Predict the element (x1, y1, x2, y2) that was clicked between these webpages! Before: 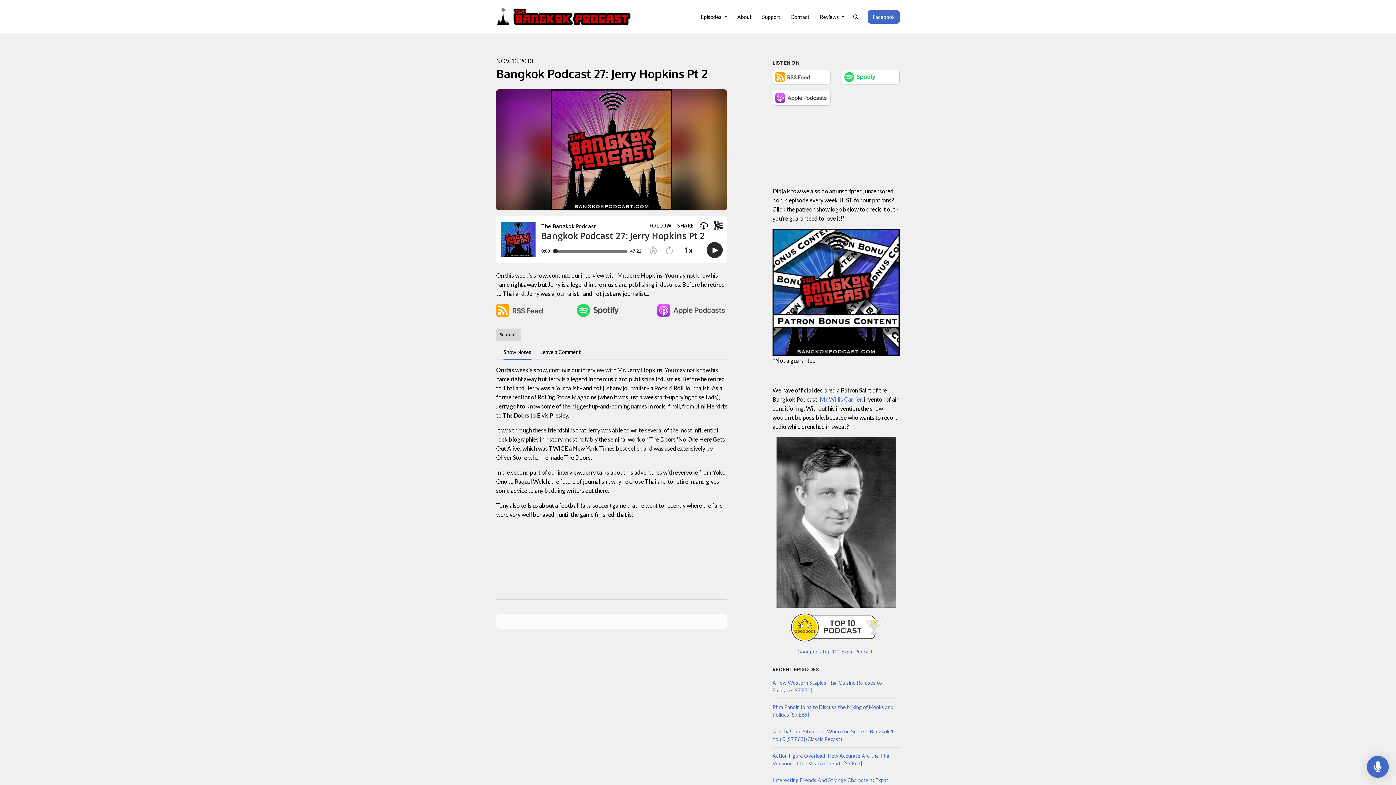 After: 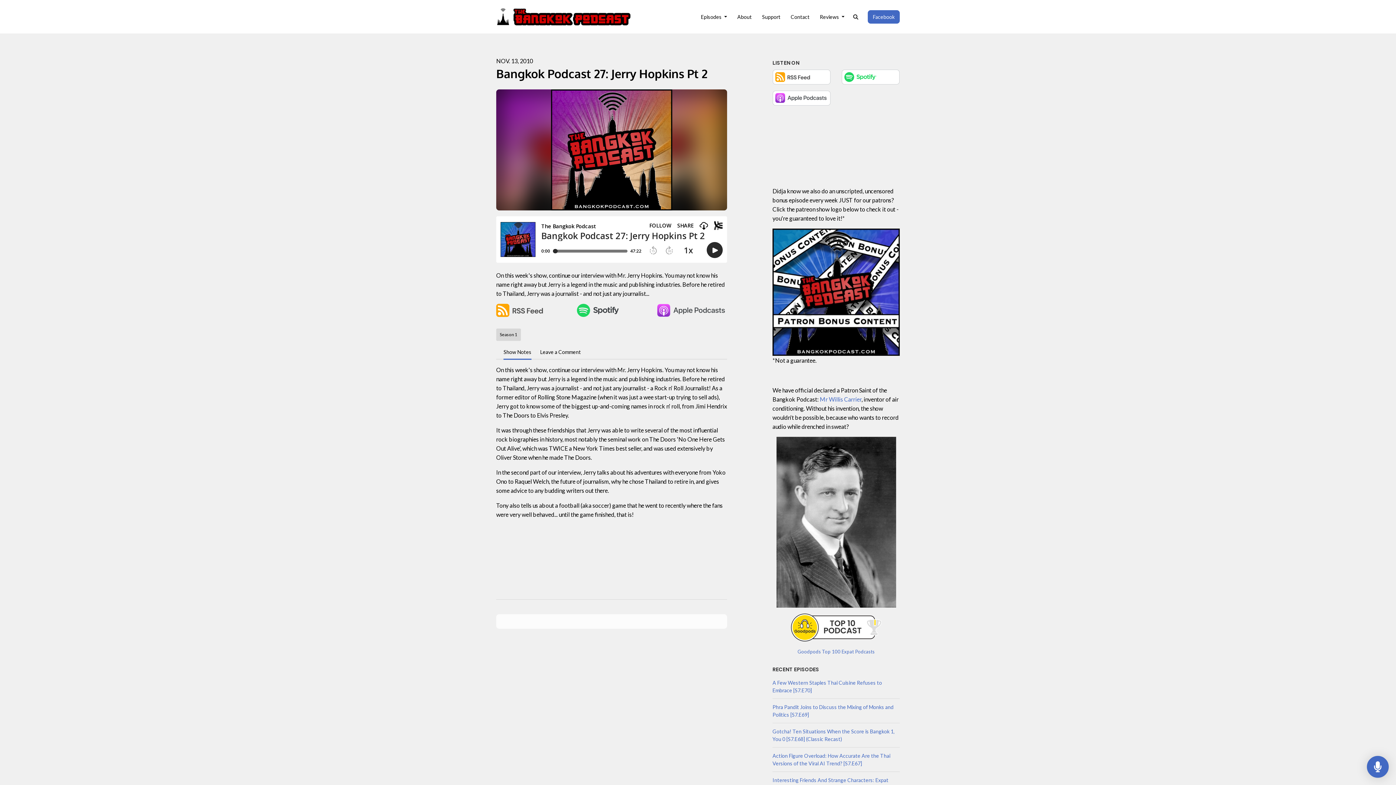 Action: bbox: (772, 72, 830, 79)